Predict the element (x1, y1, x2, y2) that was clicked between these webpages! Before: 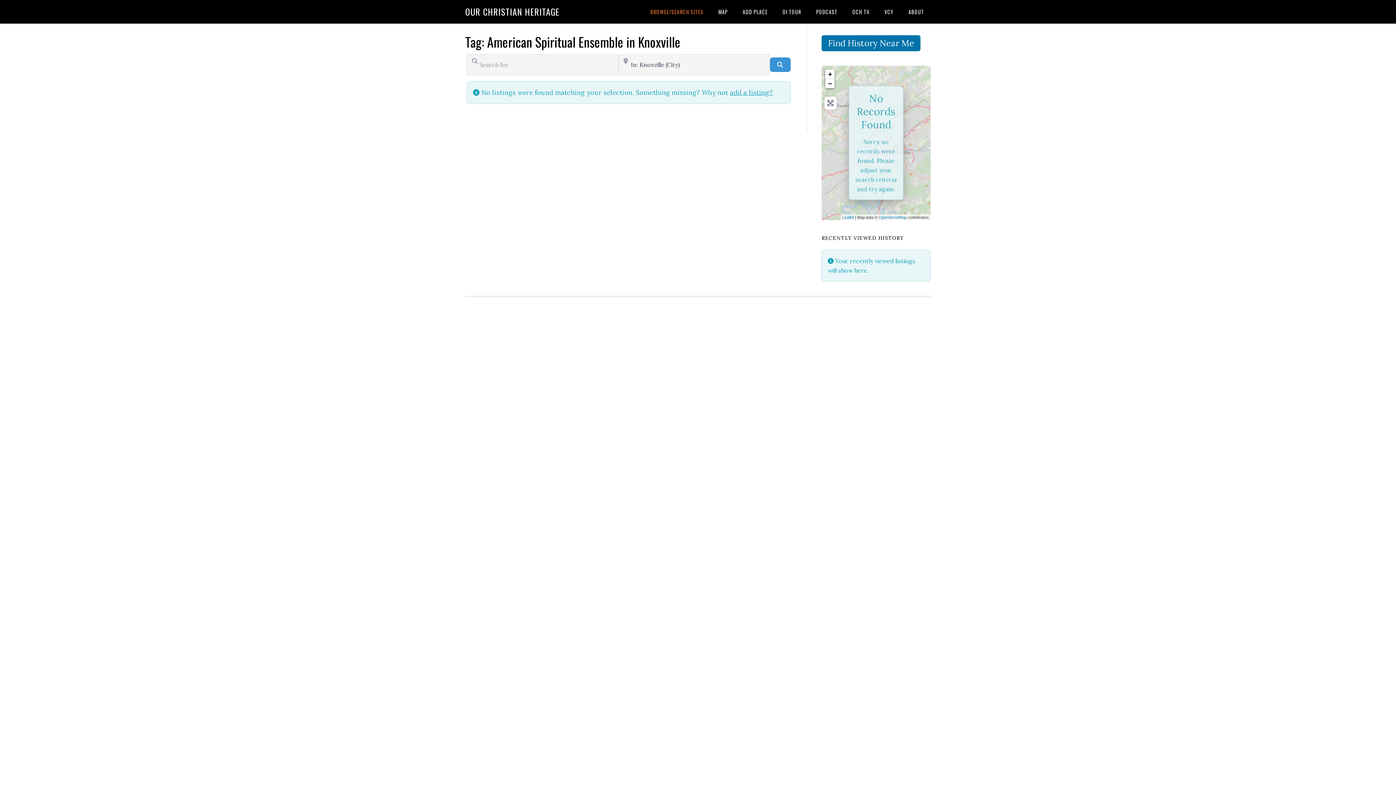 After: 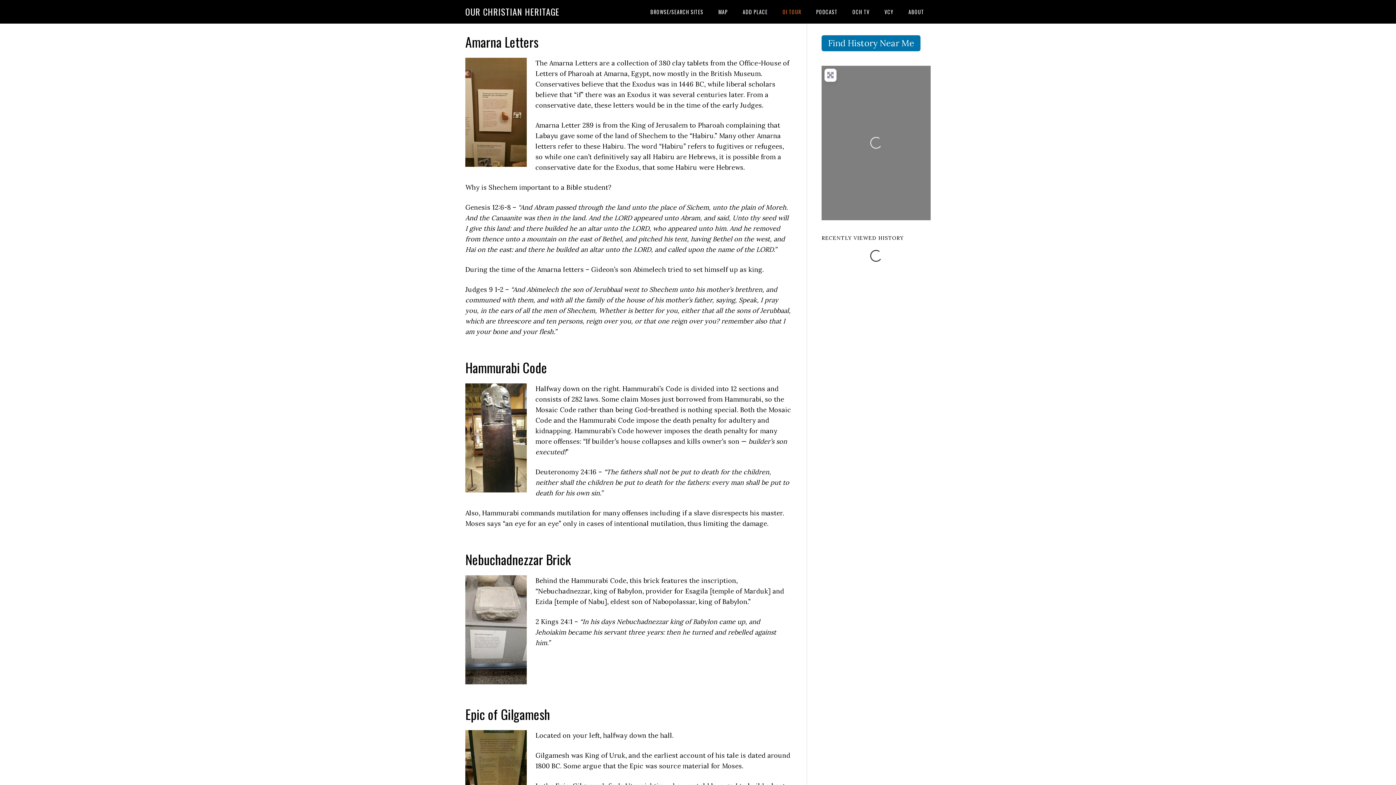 Action: bbox: (776, 0, 808, 23) label: OI TOUR